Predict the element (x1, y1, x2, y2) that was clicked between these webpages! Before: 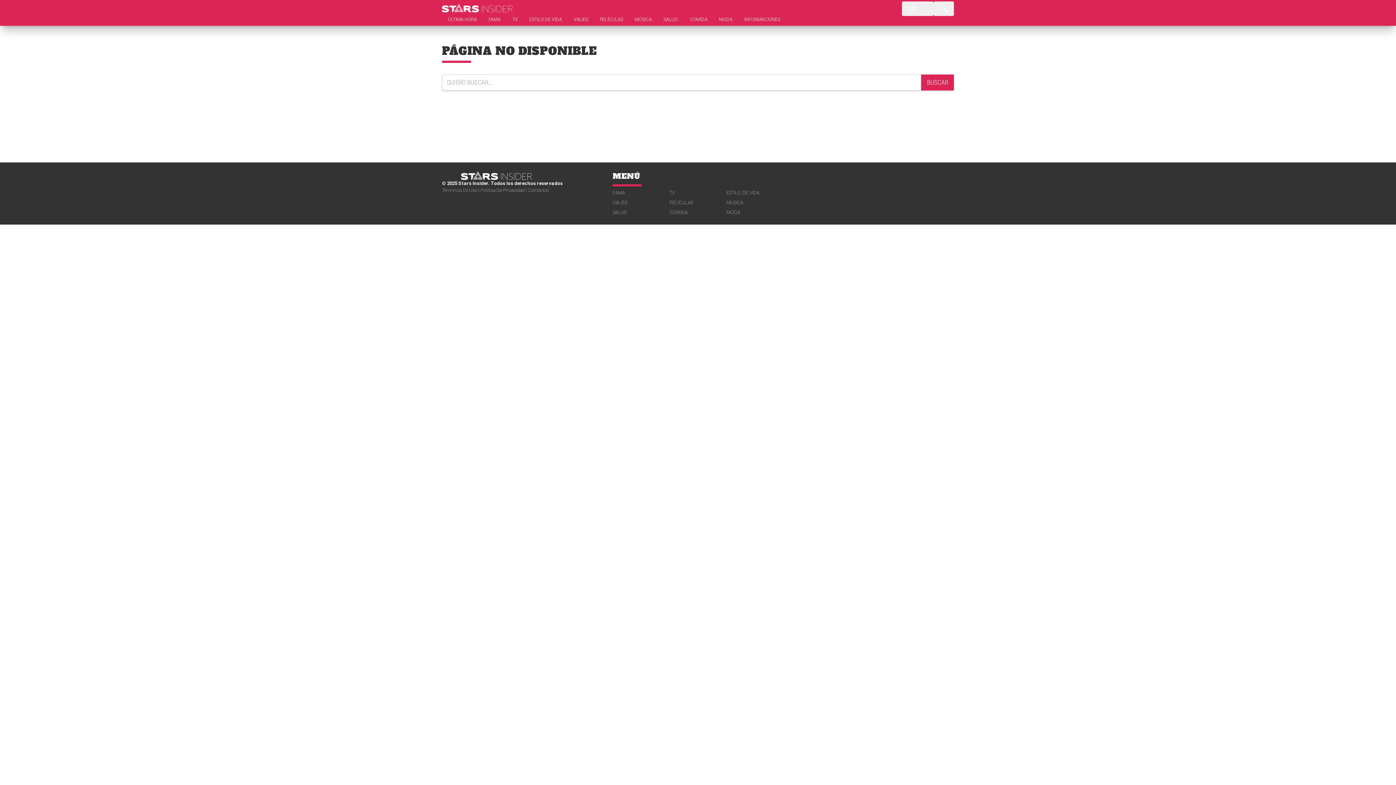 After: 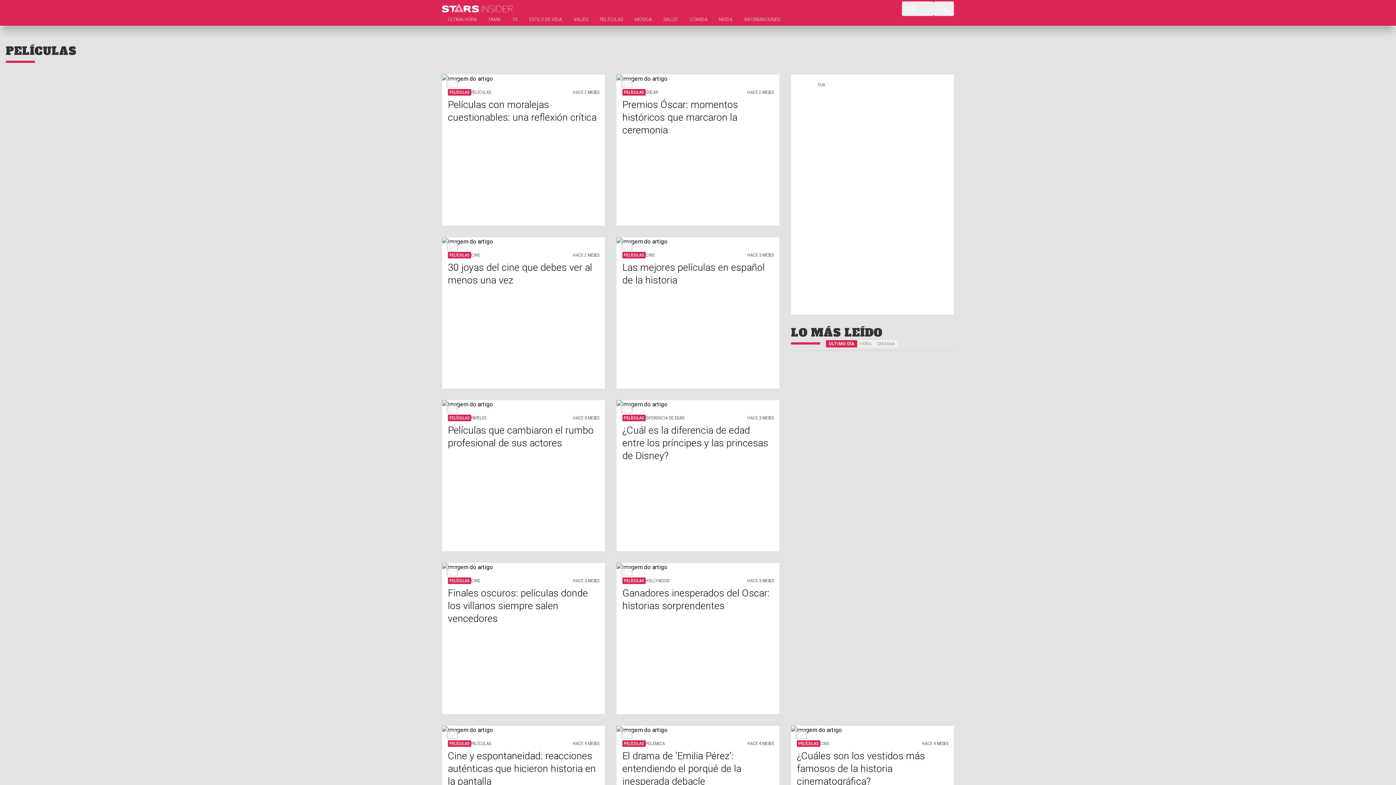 Action: label: PELÍCULAS bbox: (594, 16, 629, 25)